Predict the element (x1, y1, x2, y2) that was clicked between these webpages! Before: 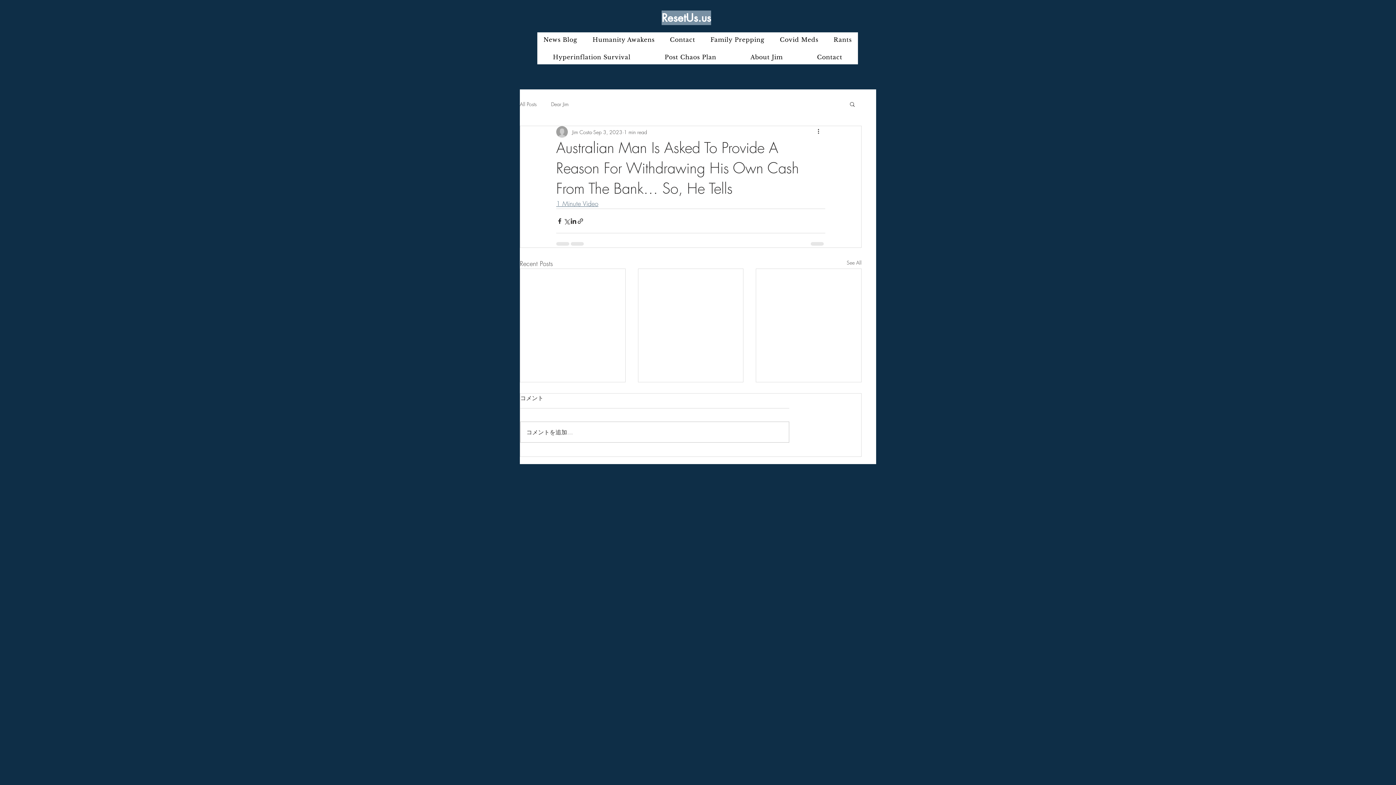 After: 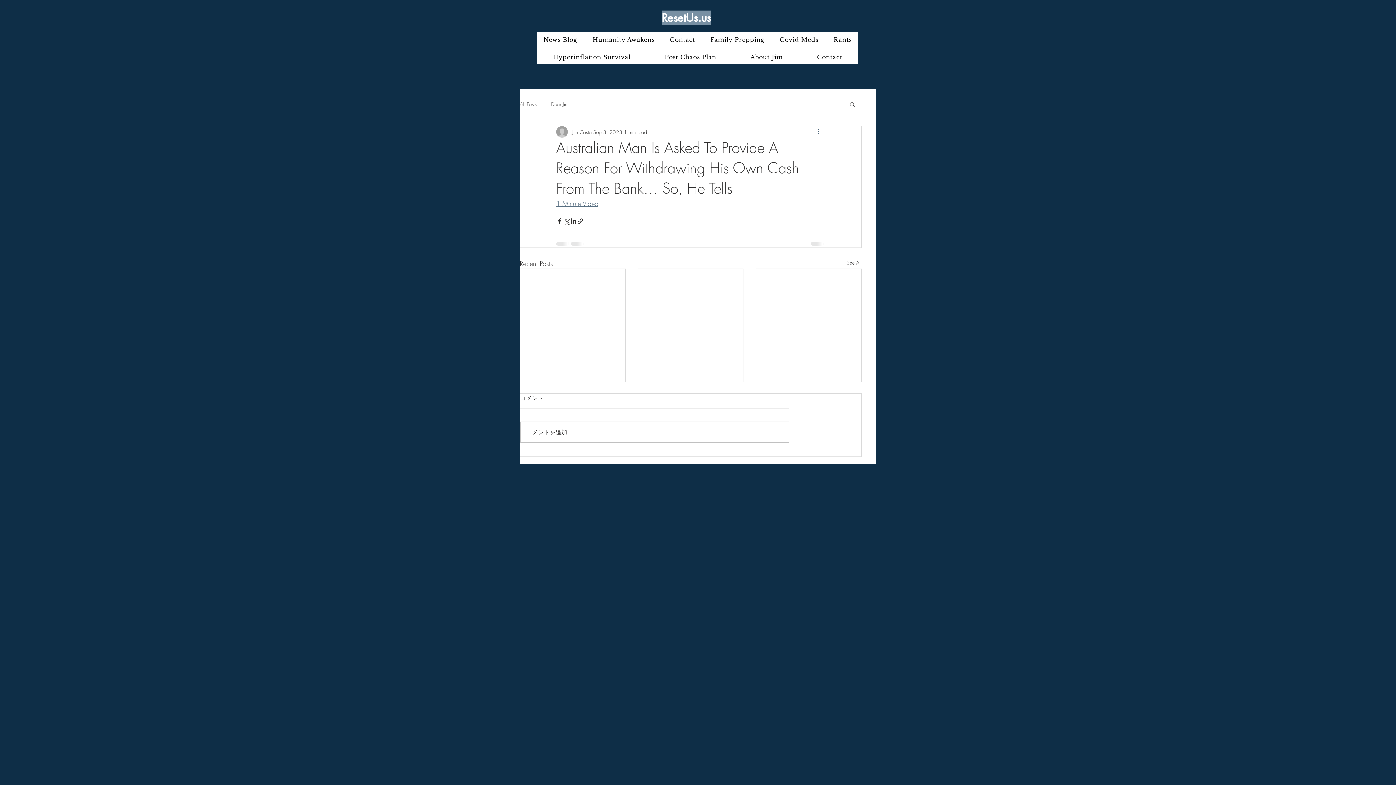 Action: label: More actions bbox: (816, 127, 825, 136)